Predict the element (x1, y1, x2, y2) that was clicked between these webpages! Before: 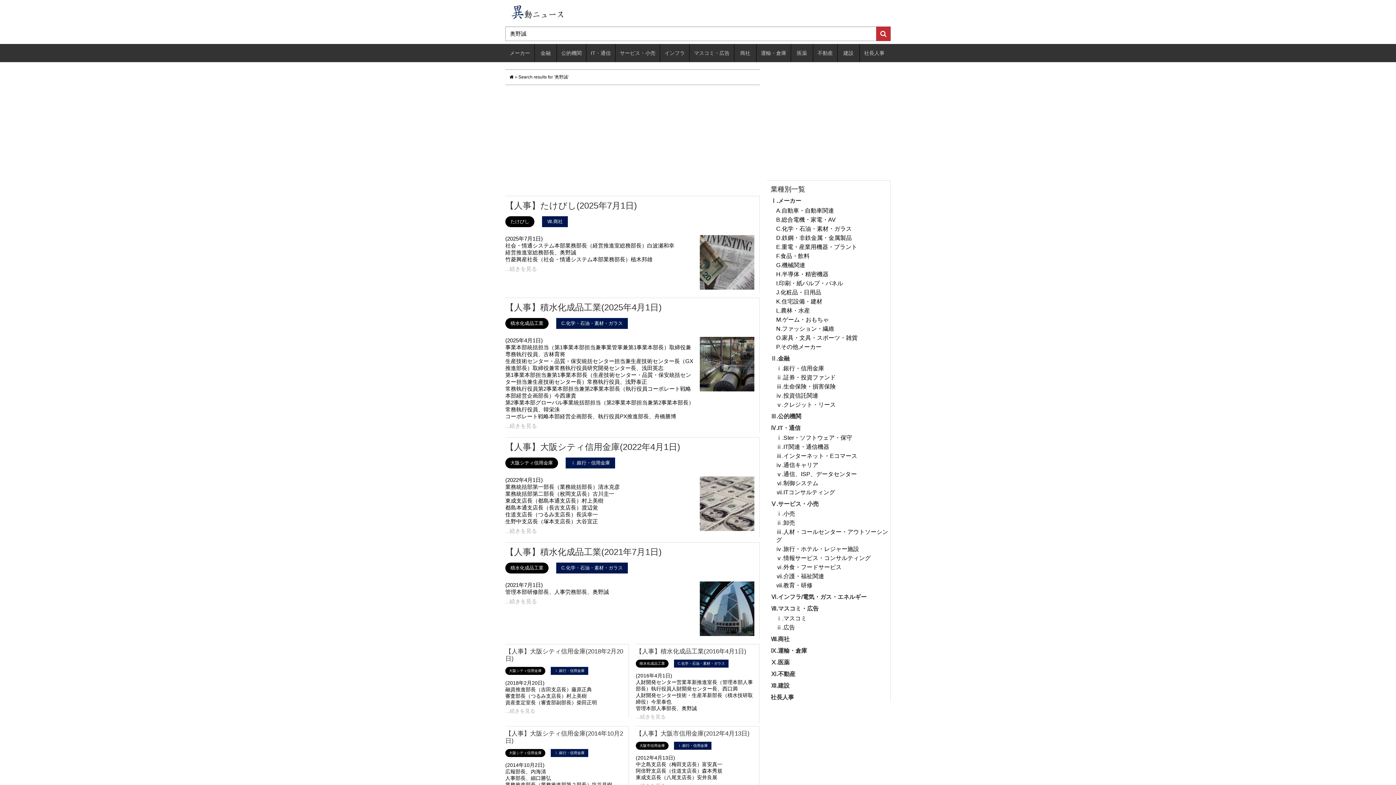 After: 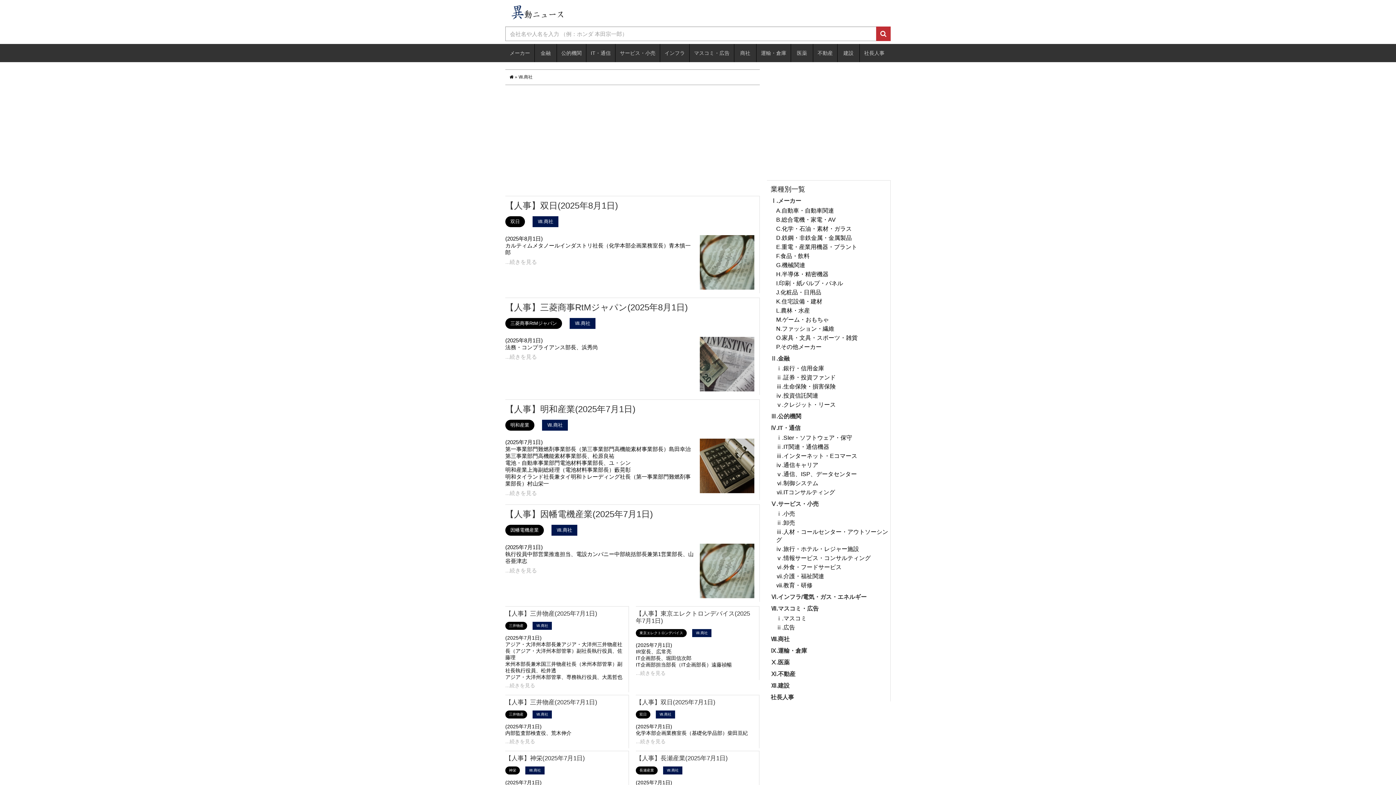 Action: label: 商社 bbox: (734, 44, 756, 62)